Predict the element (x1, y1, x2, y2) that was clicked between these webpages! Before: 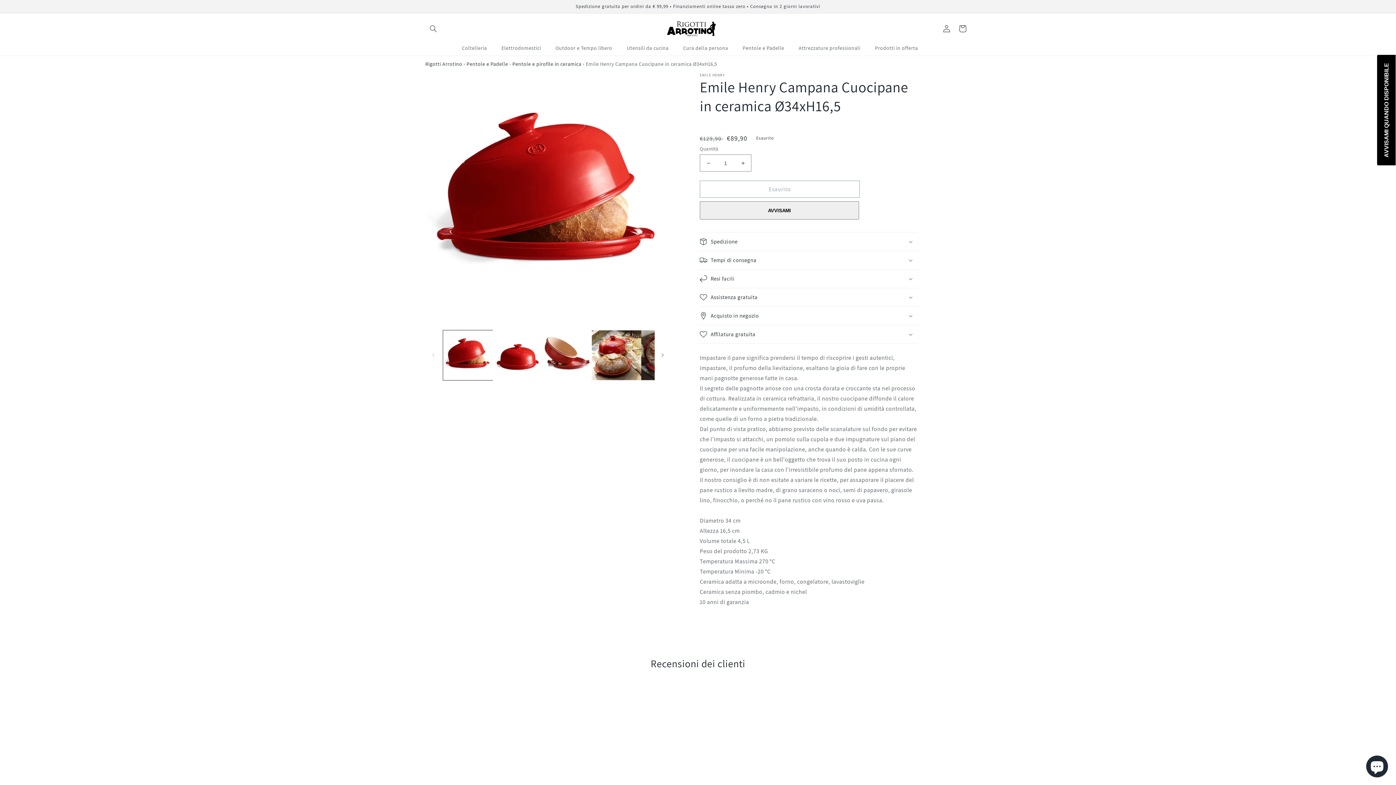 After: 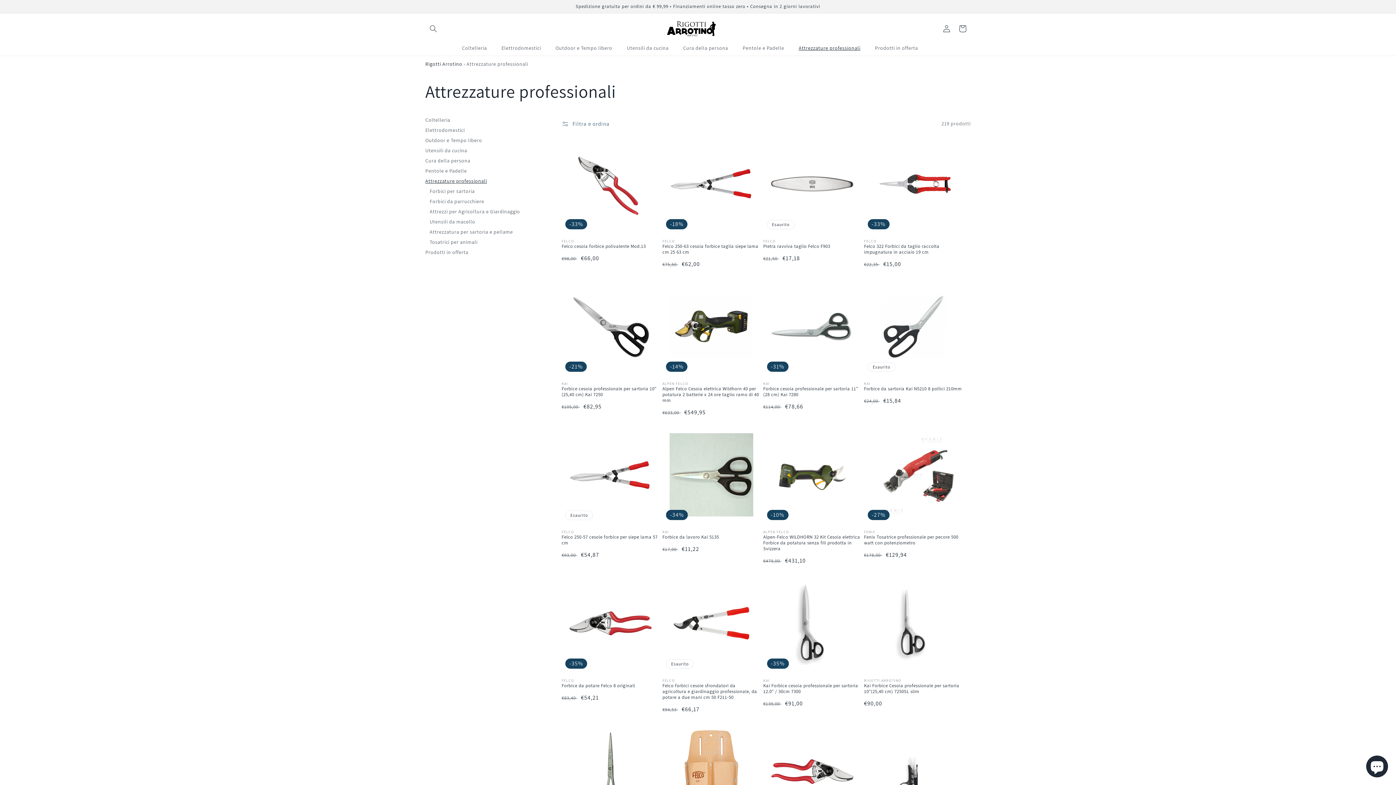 Action: label: Attrezzature professionali bbox: (791, 40, 867, 55)